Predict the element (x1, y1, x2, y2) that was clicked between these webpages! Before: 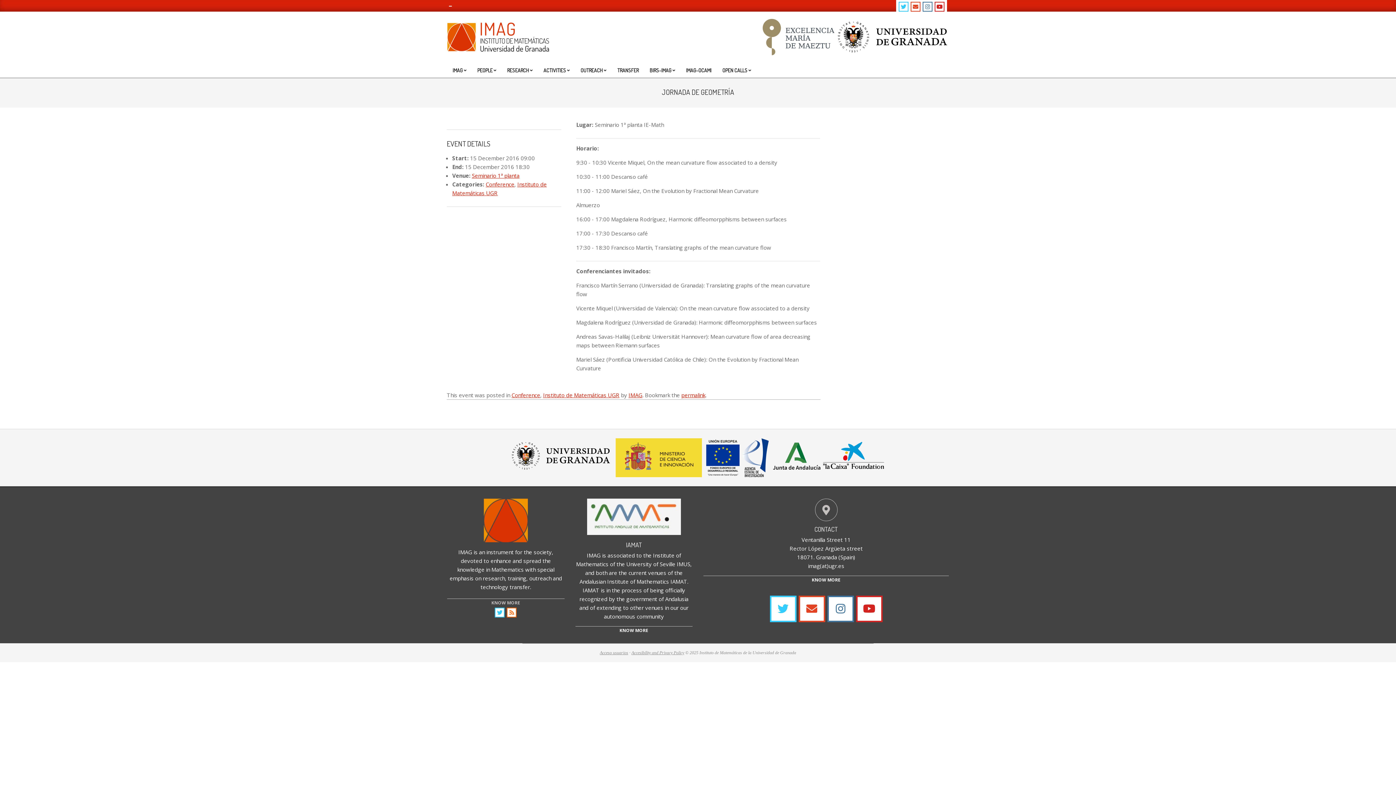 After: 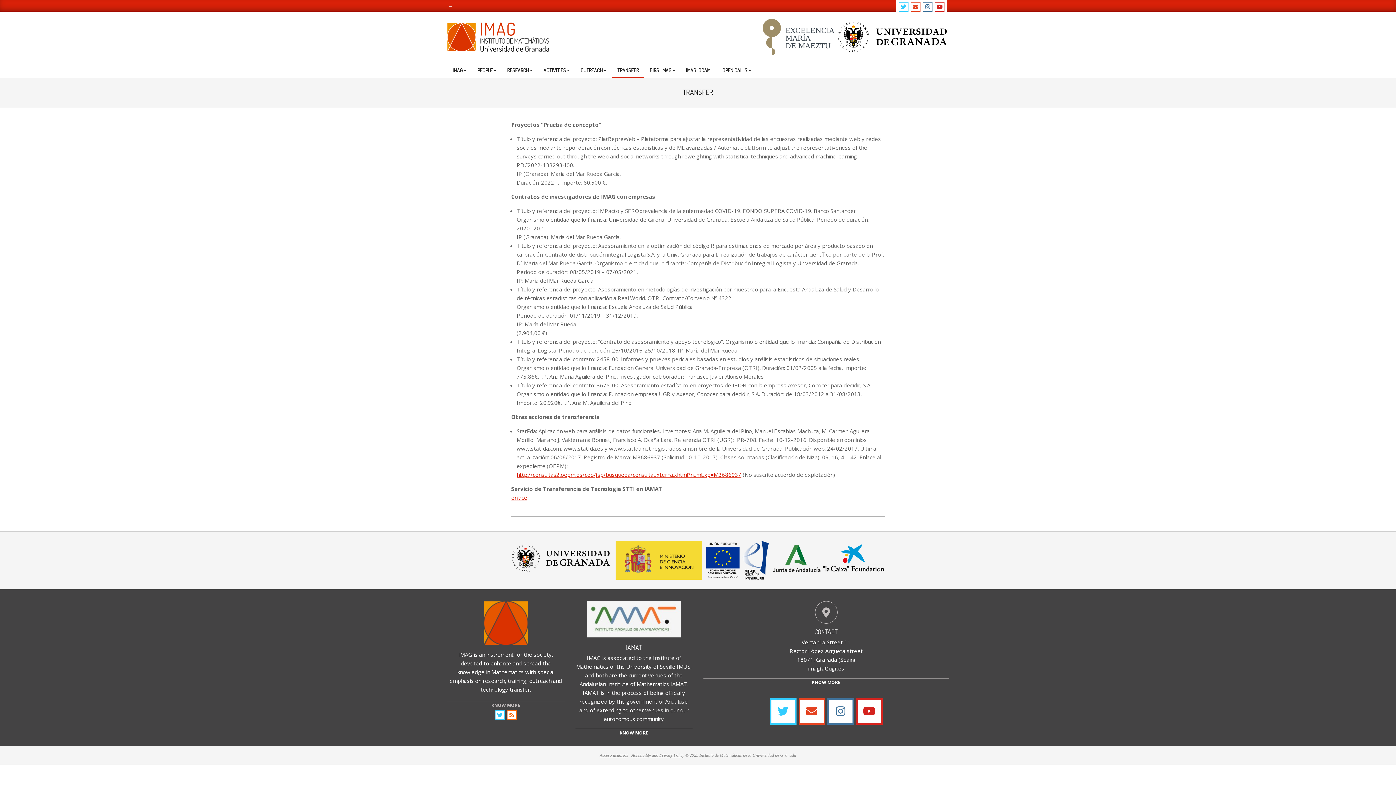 Action: label: TRANSFER bbox: (612, 62, 644, 78)